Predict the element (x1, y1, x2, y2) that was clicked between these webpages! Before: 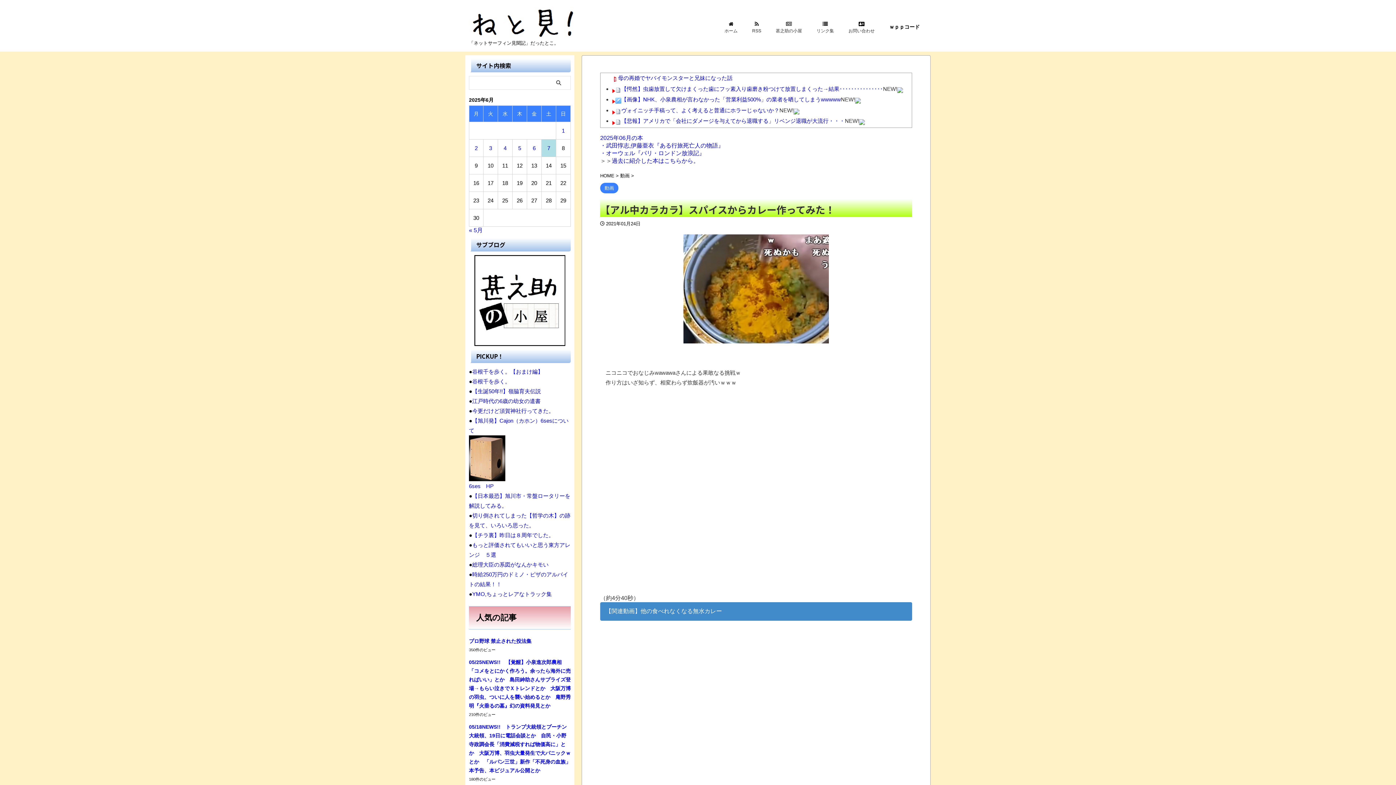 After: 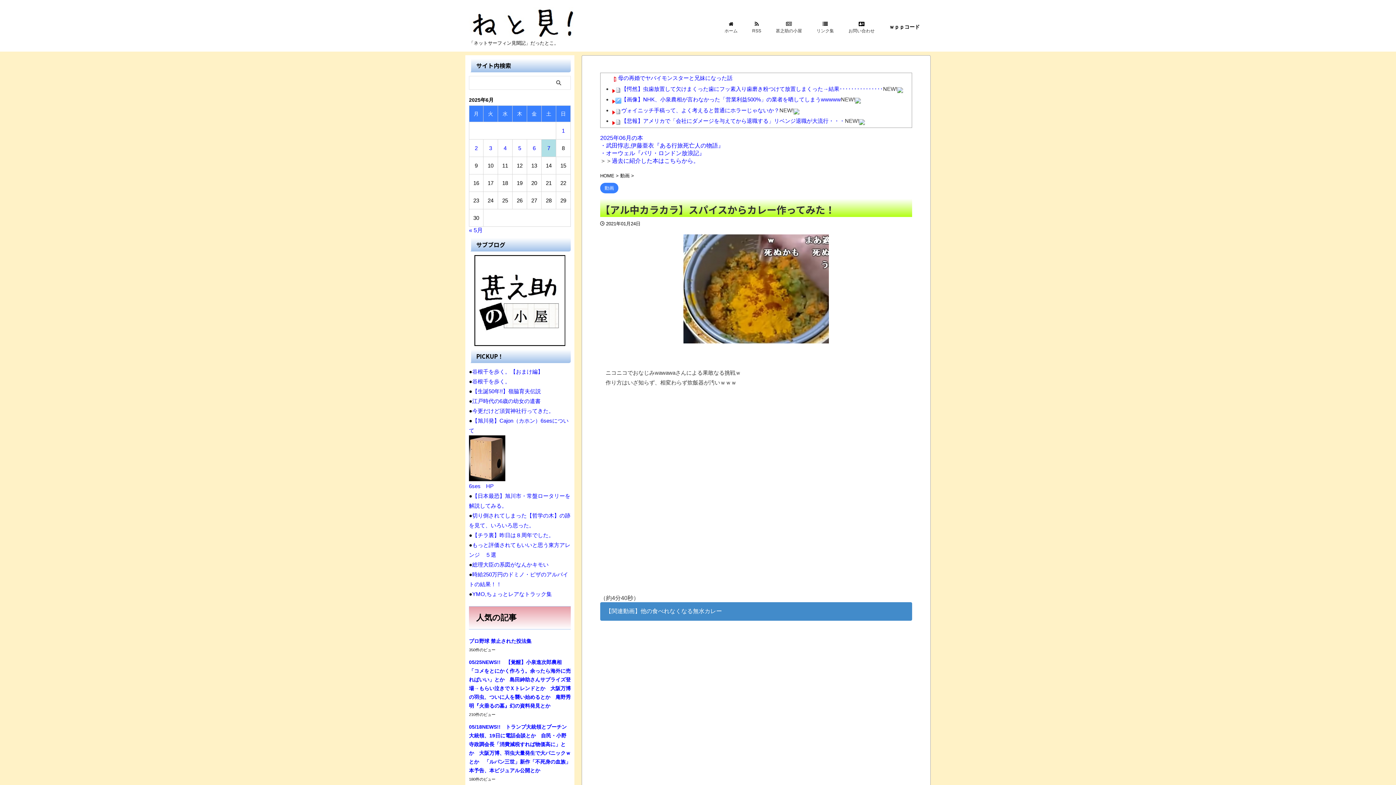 Action: bbox: (793, 107, 799, 113)